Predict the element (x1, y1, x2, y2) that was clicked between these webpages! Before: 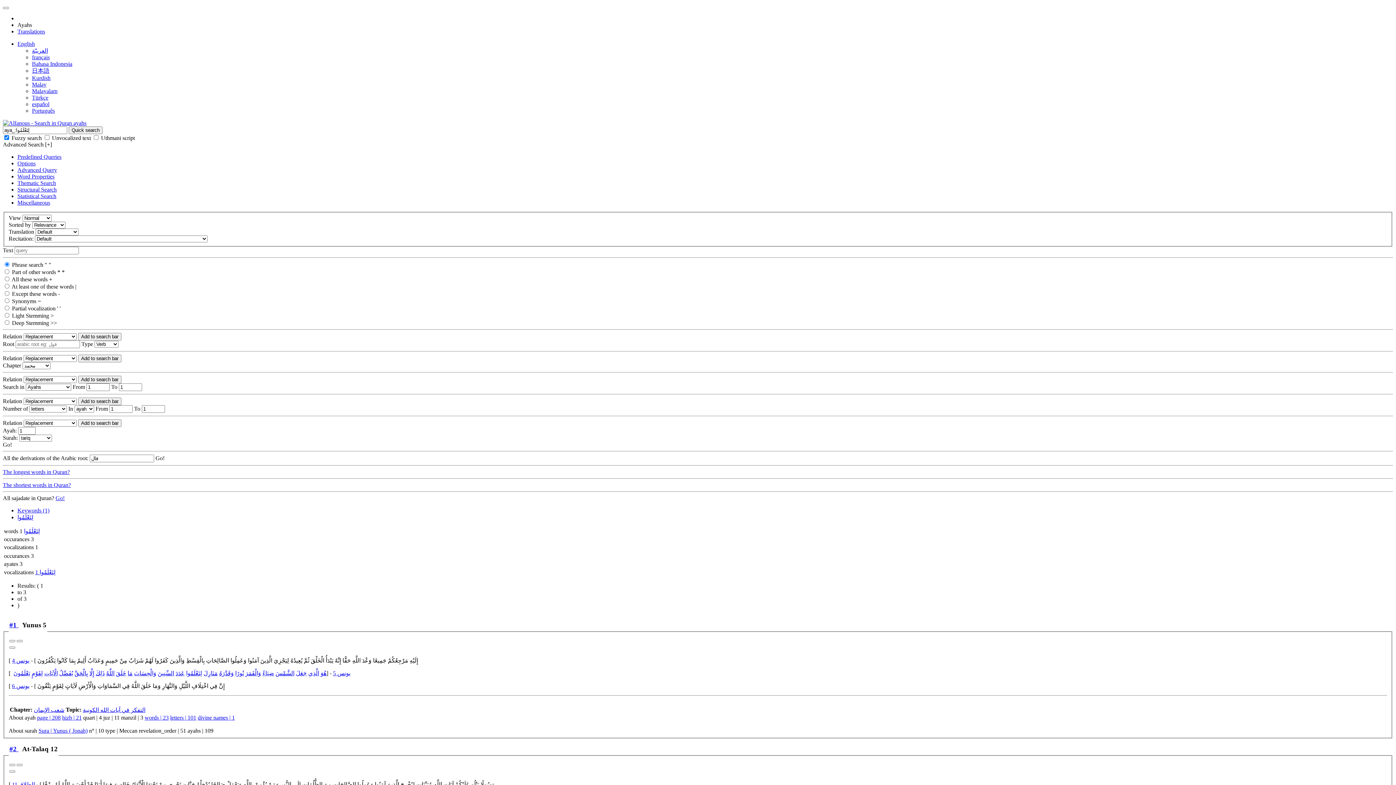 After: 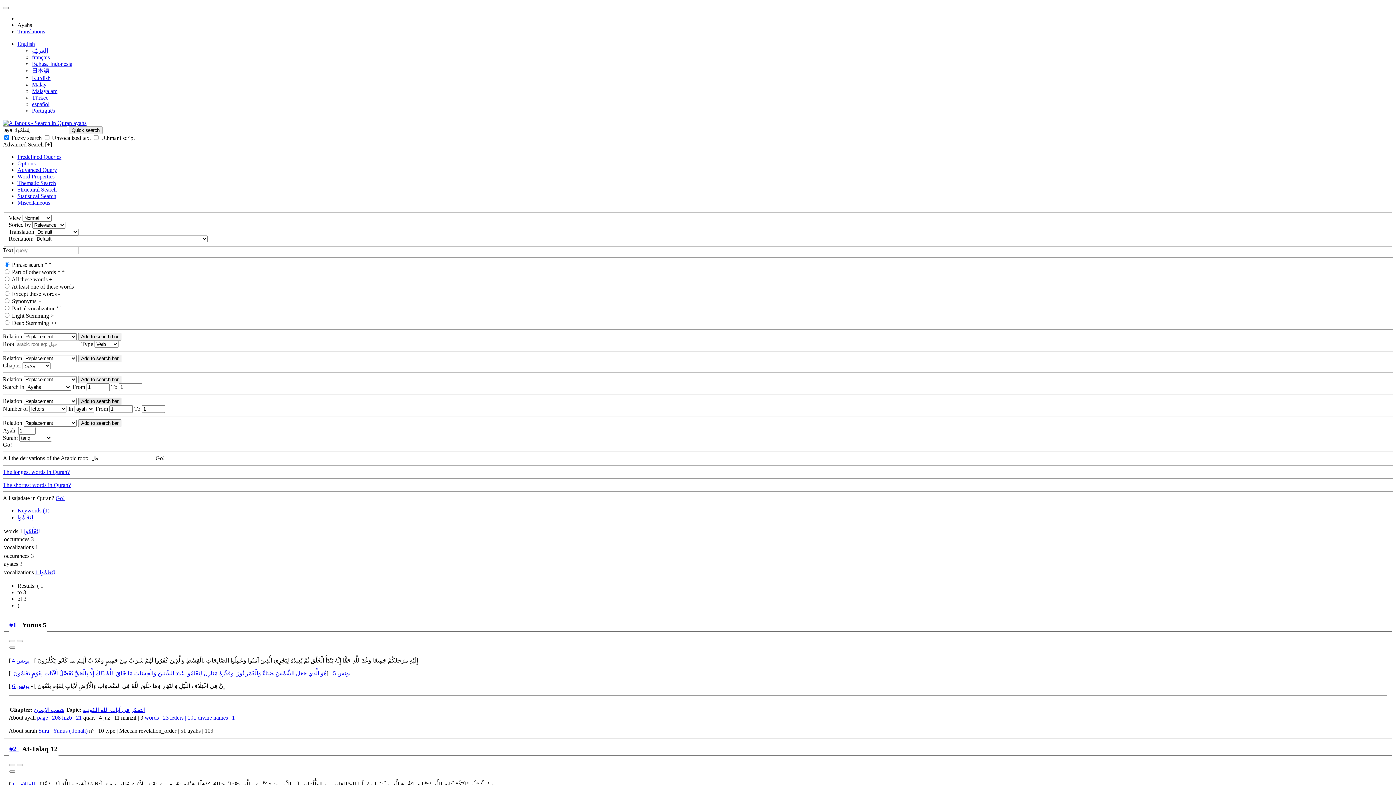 Action: bbox: (78, 397, 121, 405) label: Add to search bar